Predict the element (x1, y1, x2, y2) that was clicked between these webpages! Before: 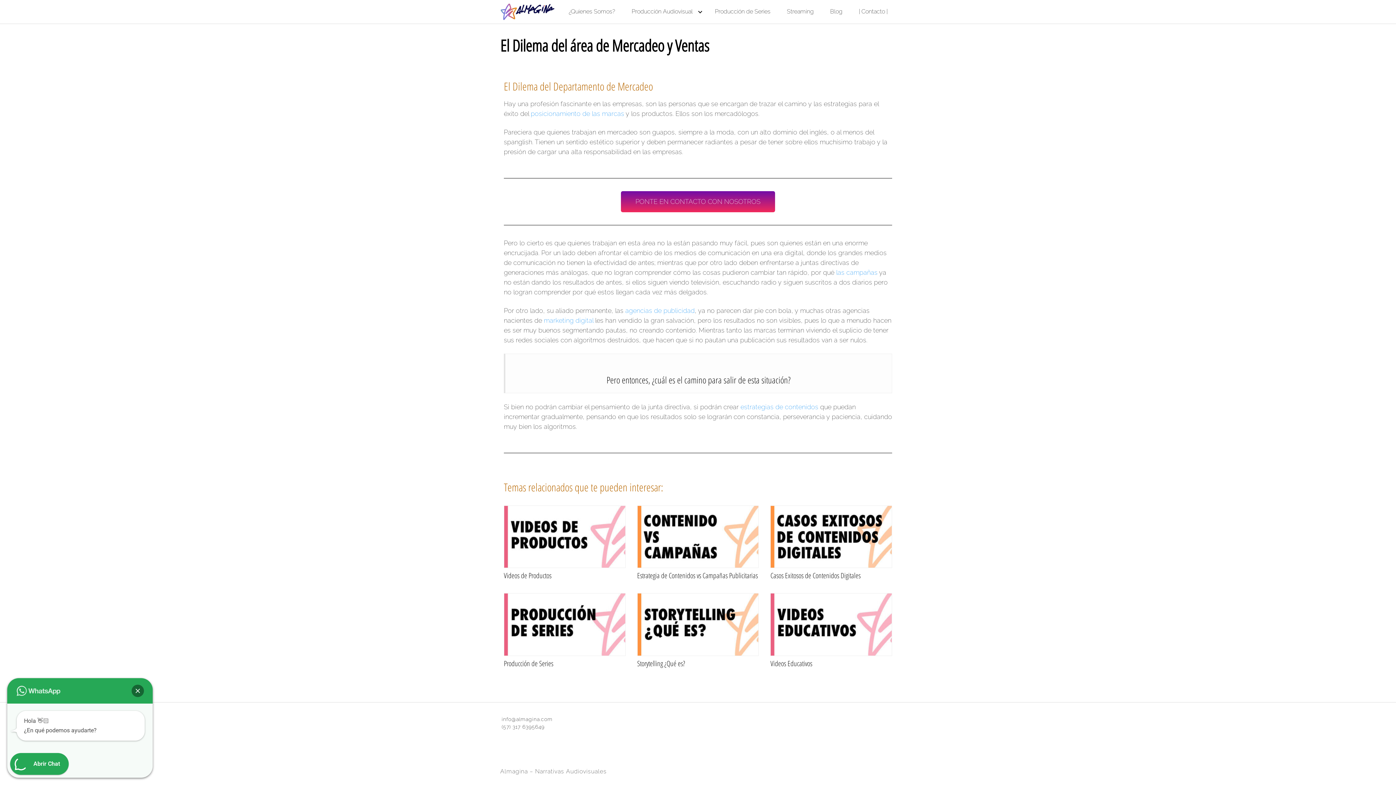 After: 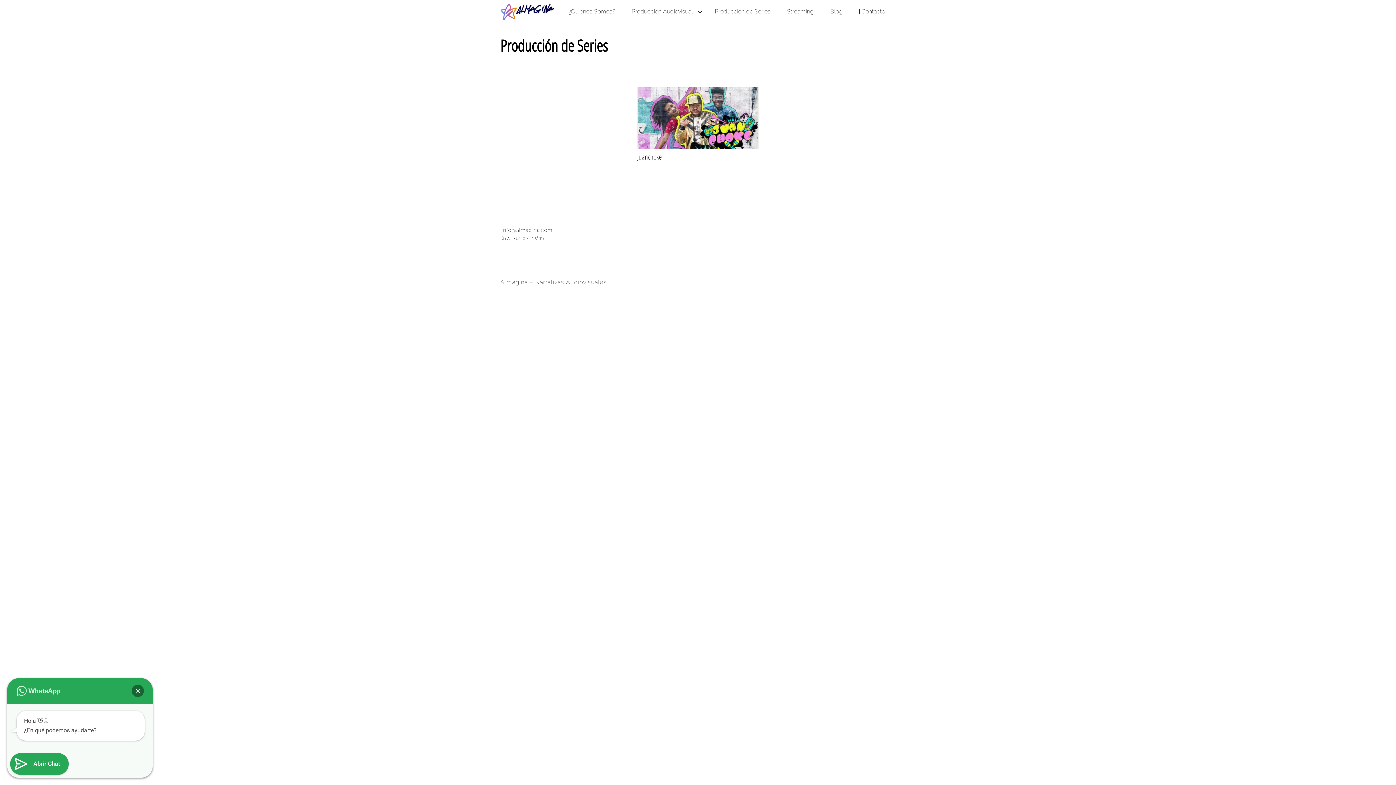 Action: bbox: (504, 622, 625, 668) label: Producción de Series